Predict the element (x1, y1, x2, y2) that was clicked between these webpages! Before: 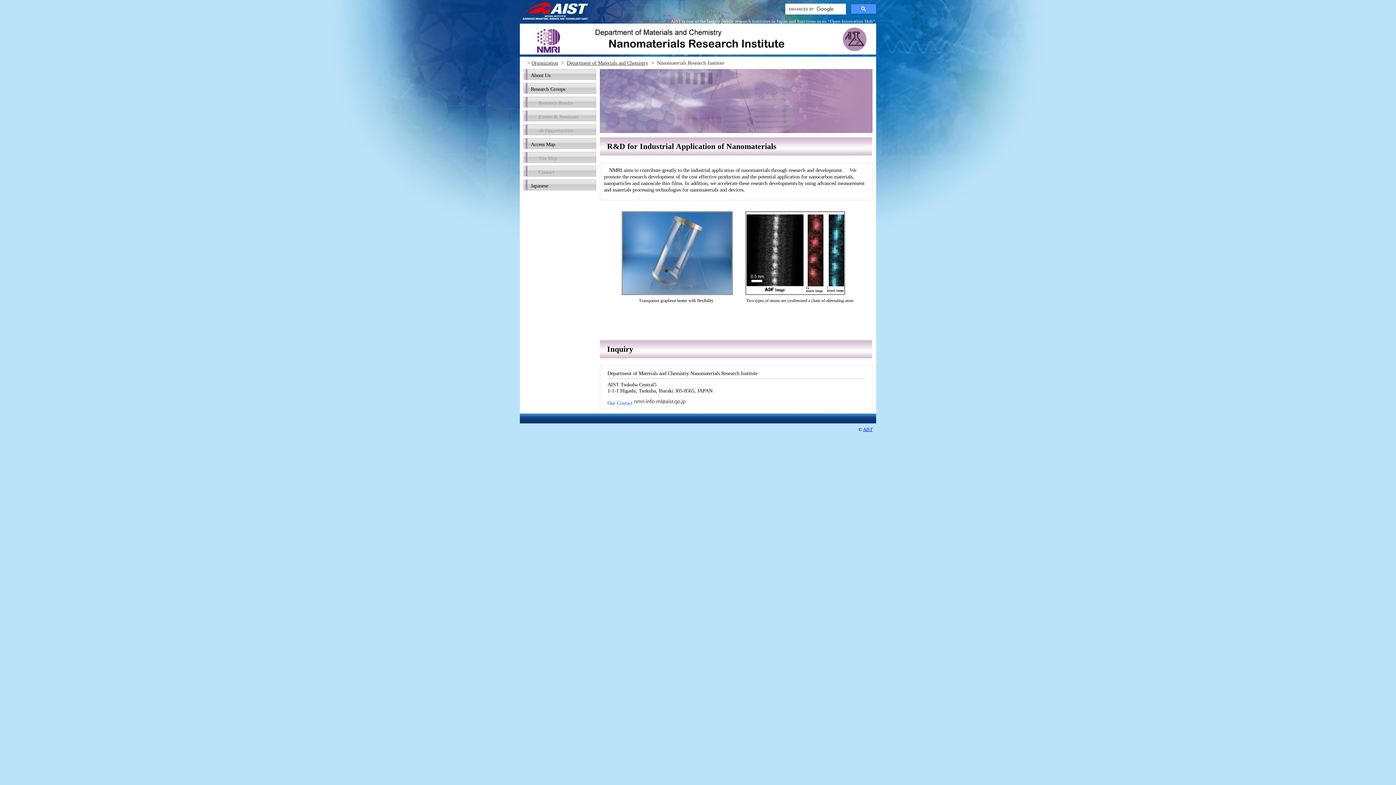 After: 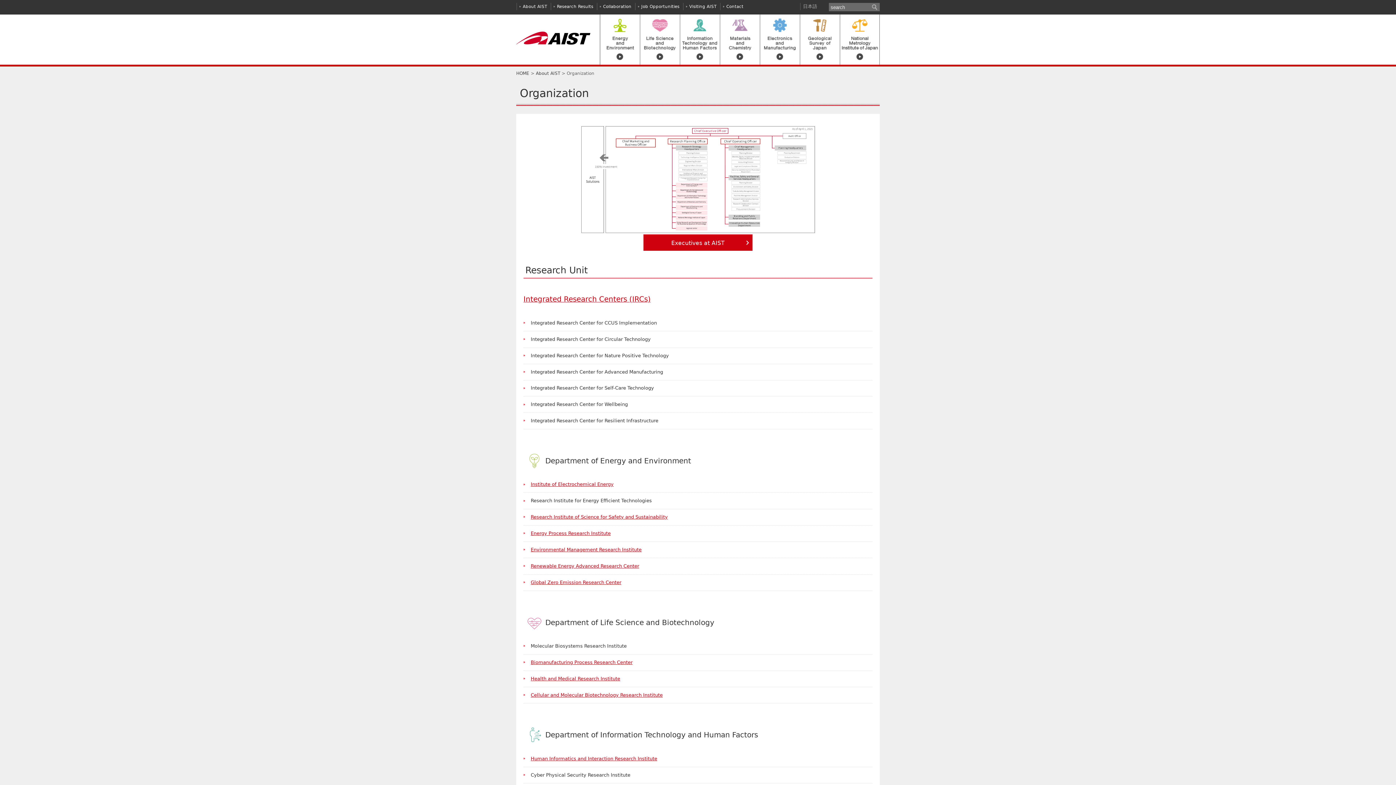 Action: bbox: (531, 60, 558, 65) label: Organization